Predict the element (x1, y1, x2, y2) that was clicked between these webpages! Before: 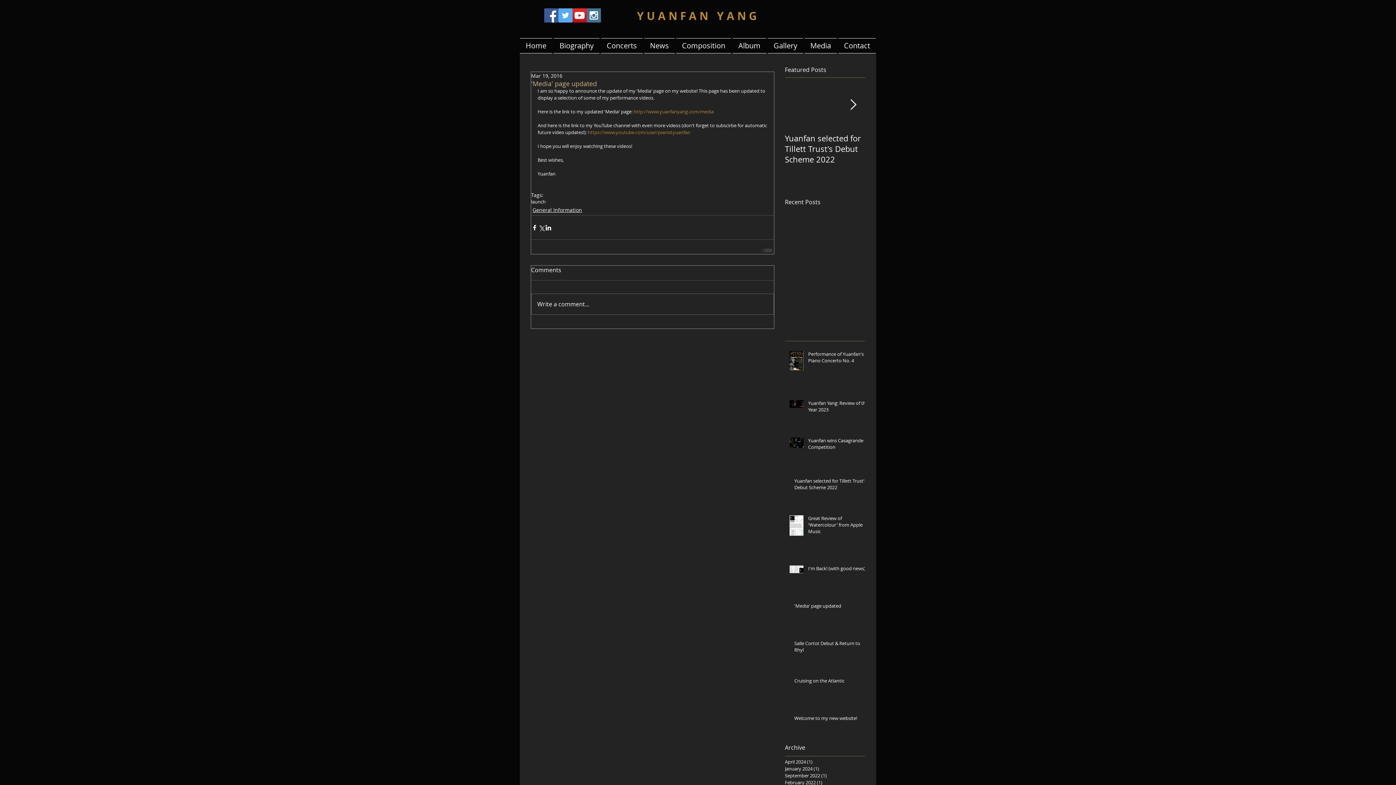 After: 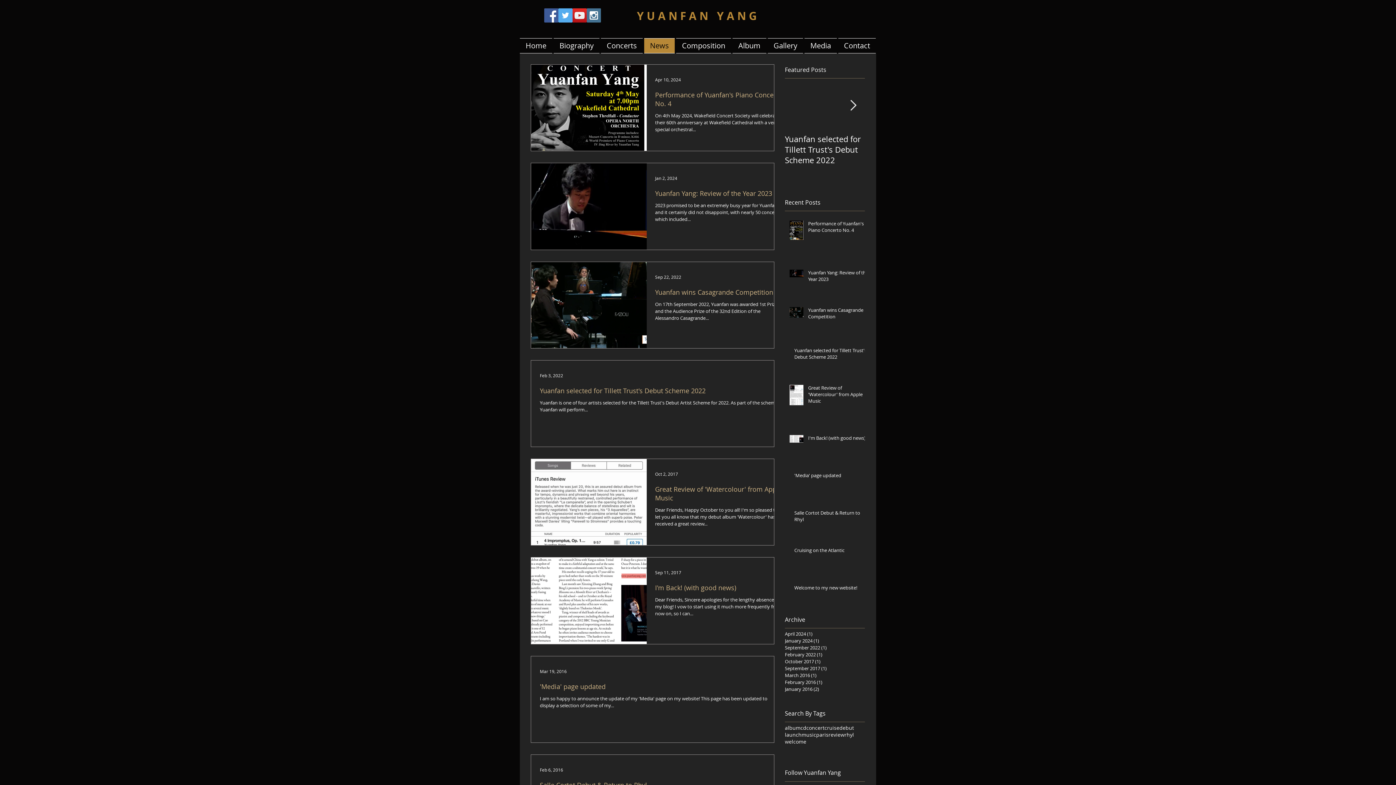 Action: bbox: (643, 38, 675, 53) label: News